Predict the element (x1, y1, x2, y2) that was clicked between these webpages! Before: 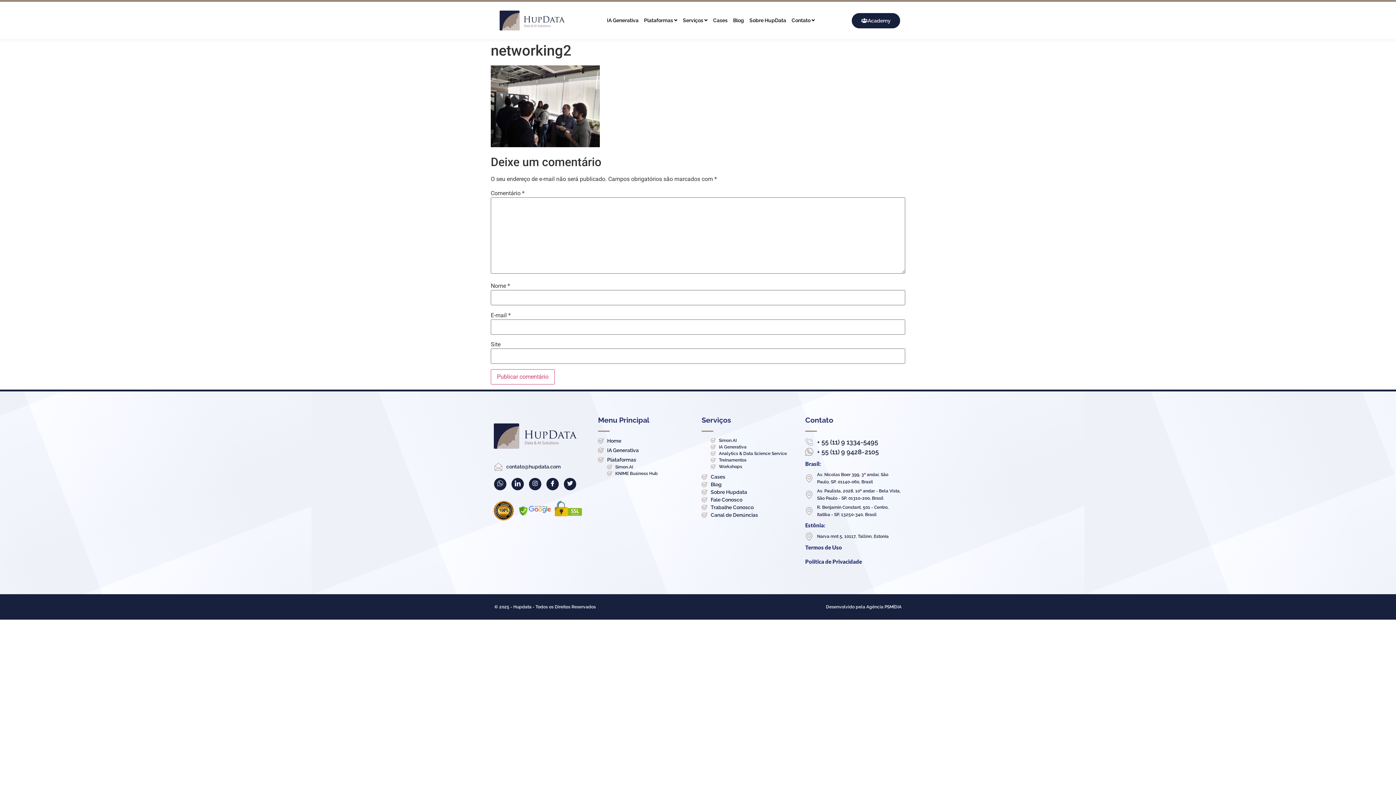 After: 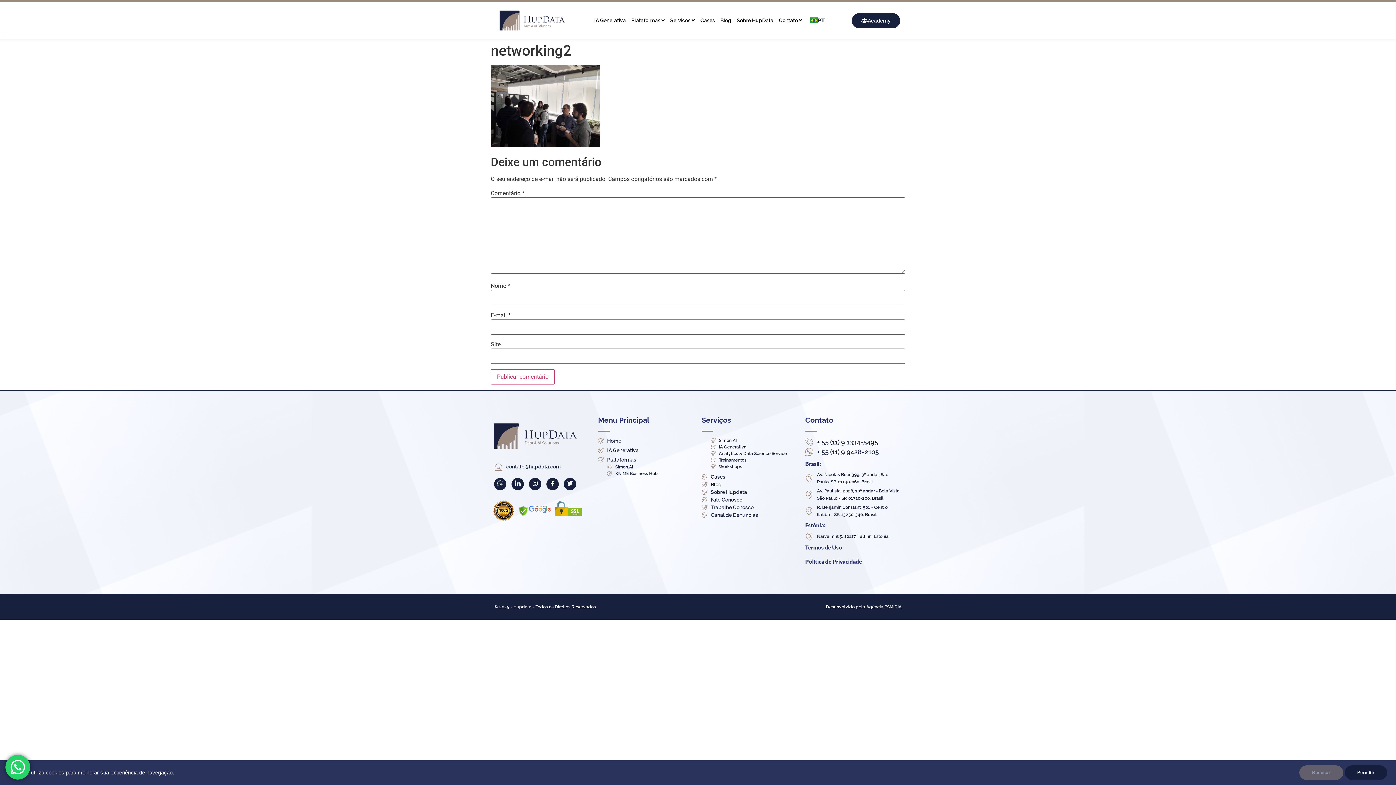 Action: label: Narva mnt 5, 10117, Tallinn, Estonia bbox: (805, 532, 901, 540)